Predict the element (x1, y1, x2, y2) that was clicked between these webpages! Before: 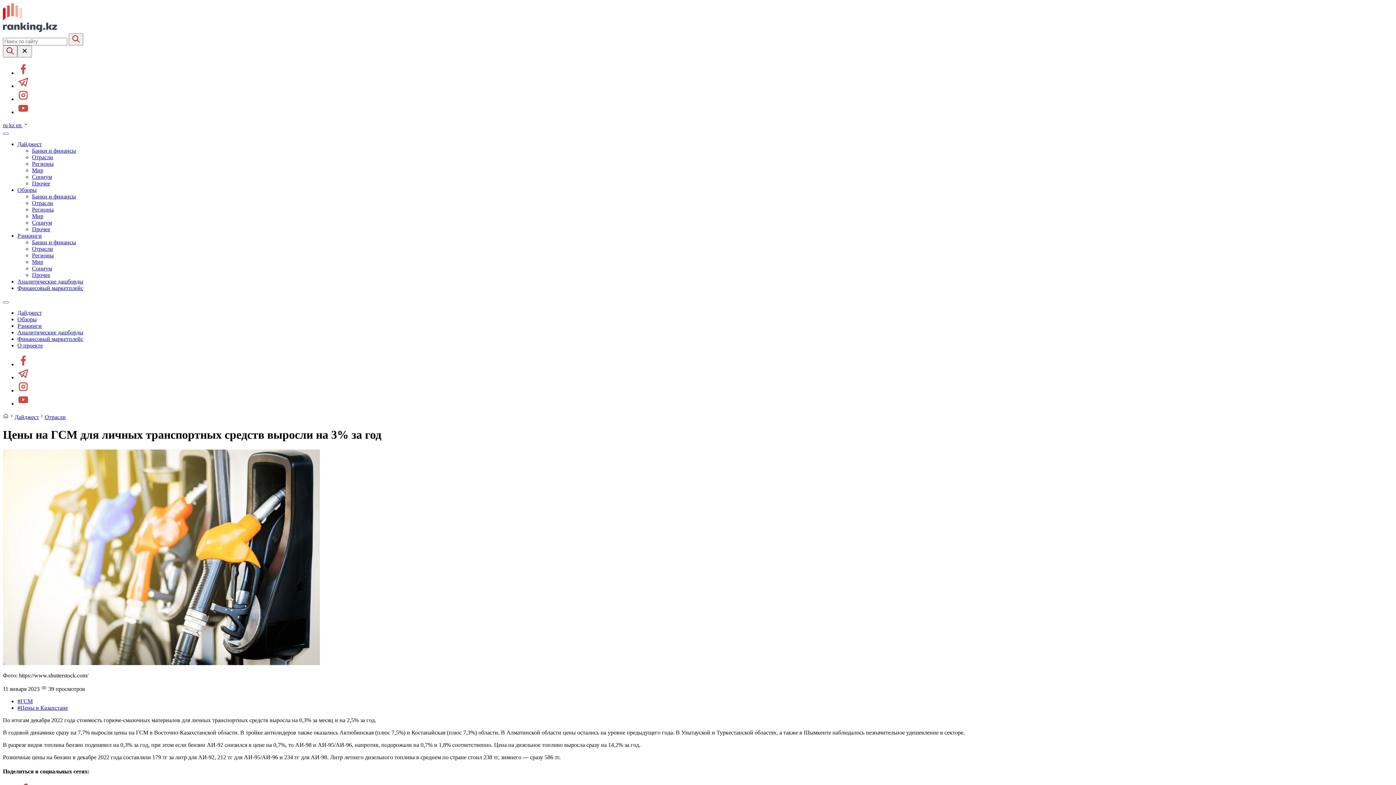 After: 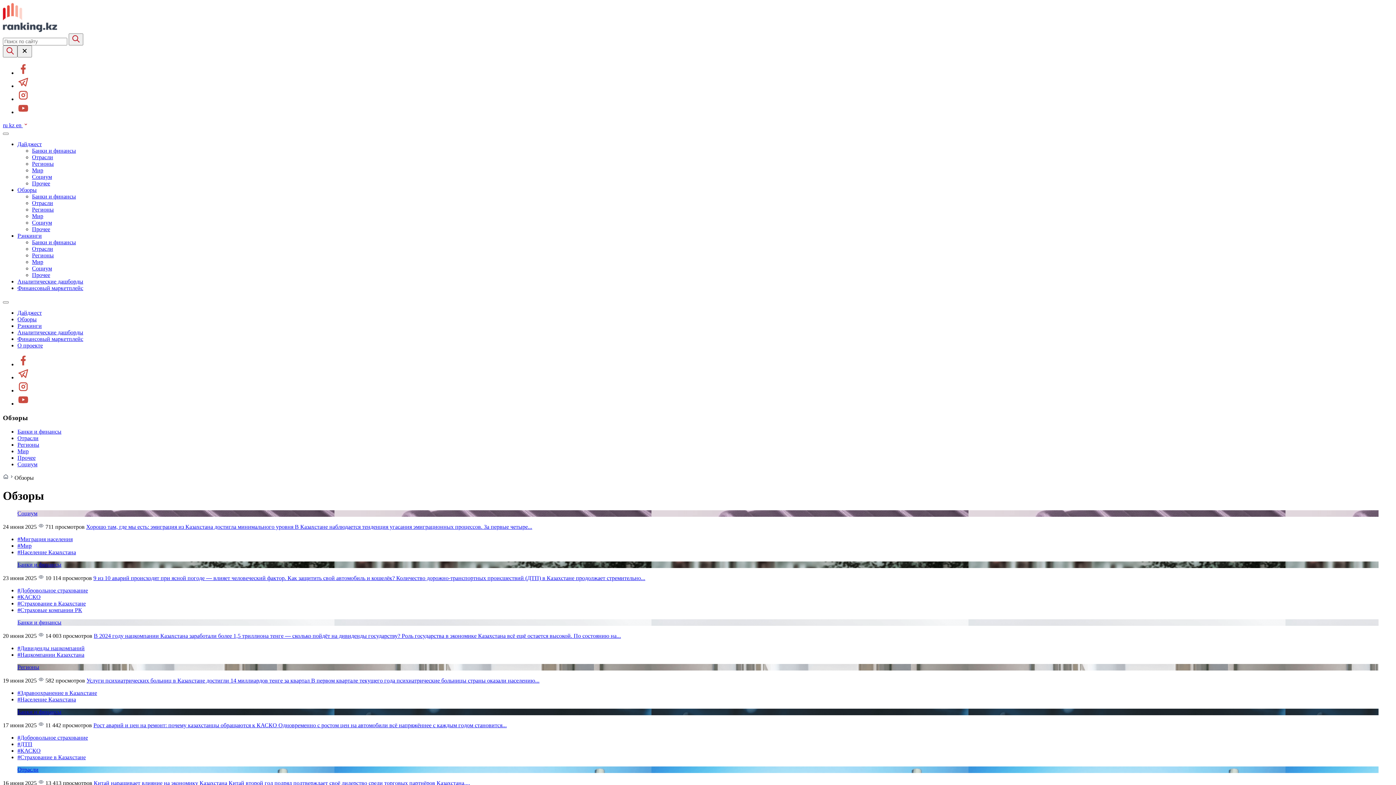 Action: label: Обзоры bbox: (17, 316, 36, 322)